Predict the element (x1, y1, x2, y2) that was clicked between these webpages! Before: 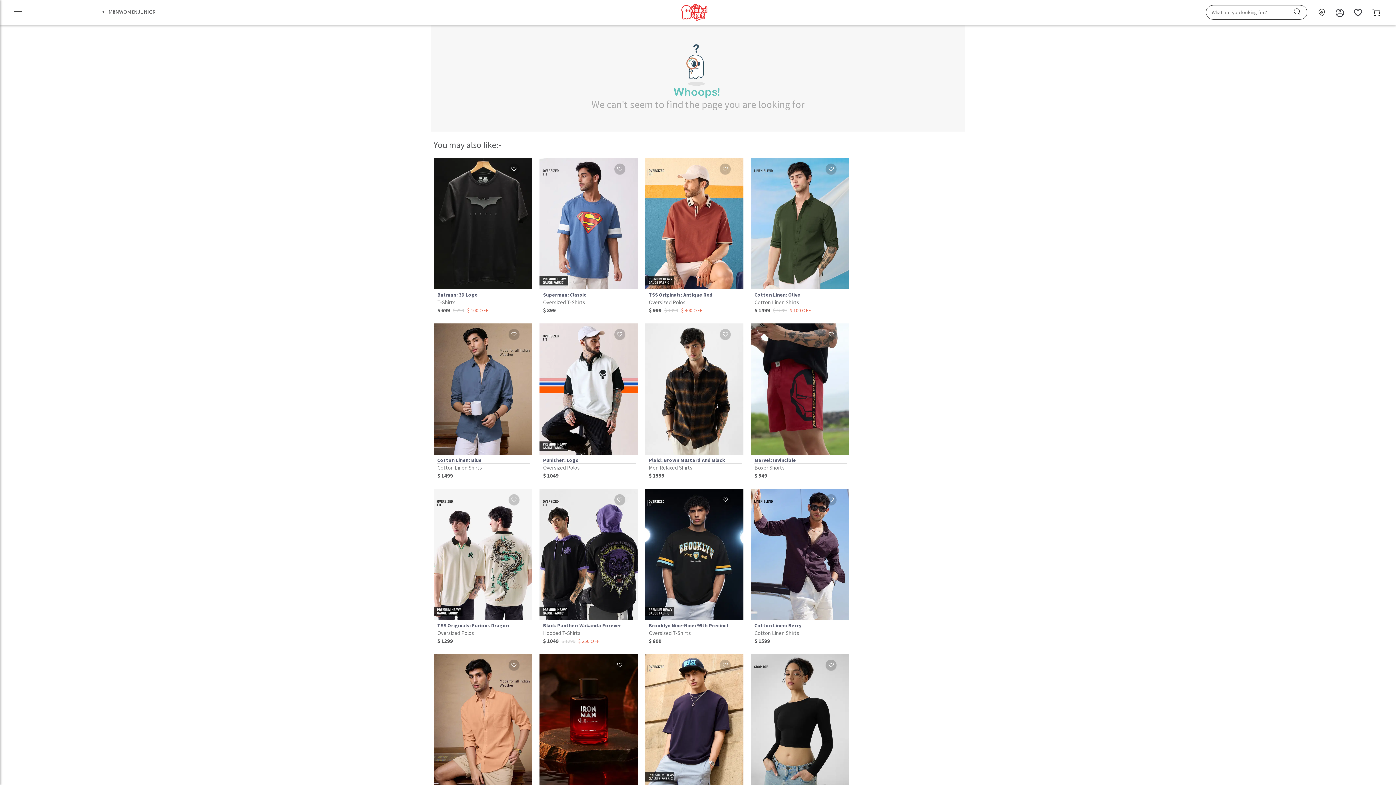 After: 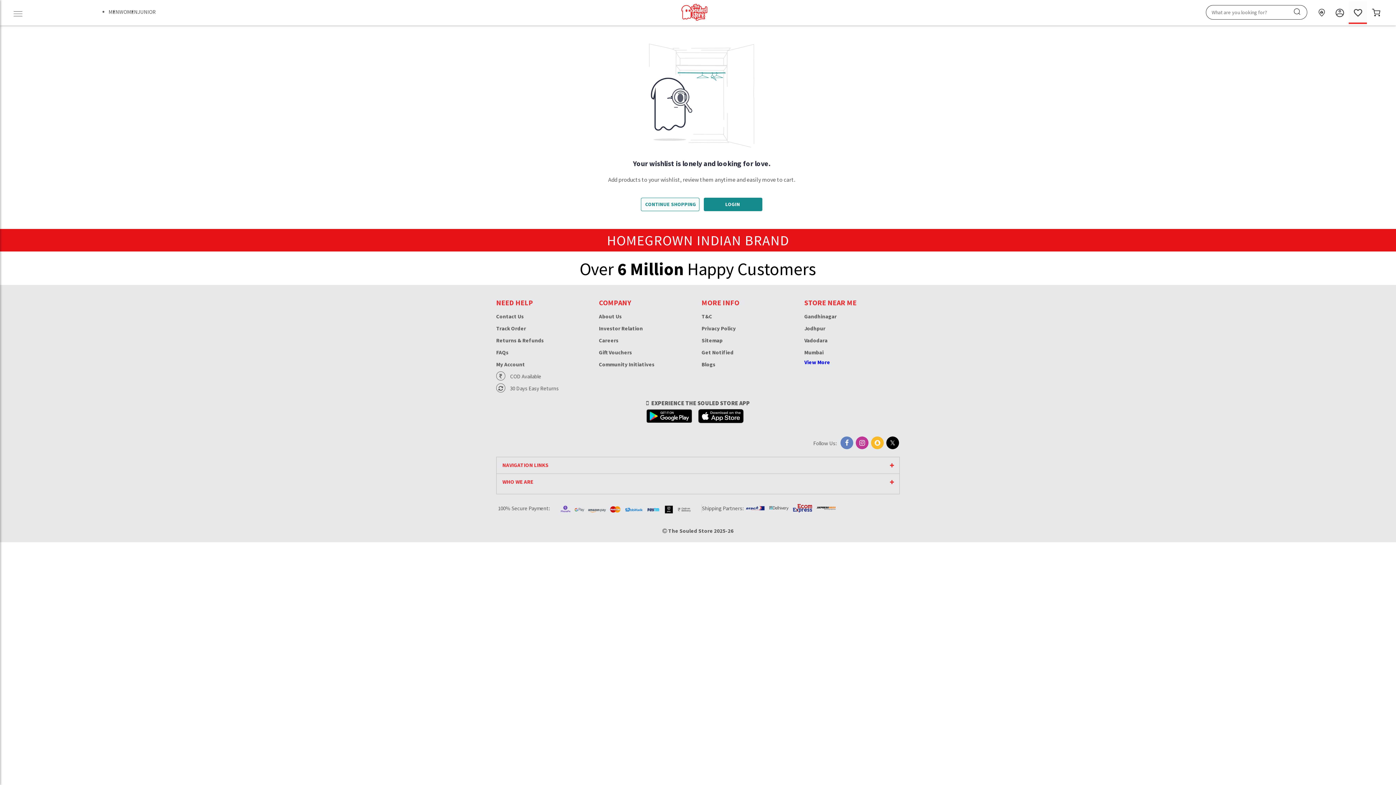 Action: bbox: (1349, 1, 1367, 24)